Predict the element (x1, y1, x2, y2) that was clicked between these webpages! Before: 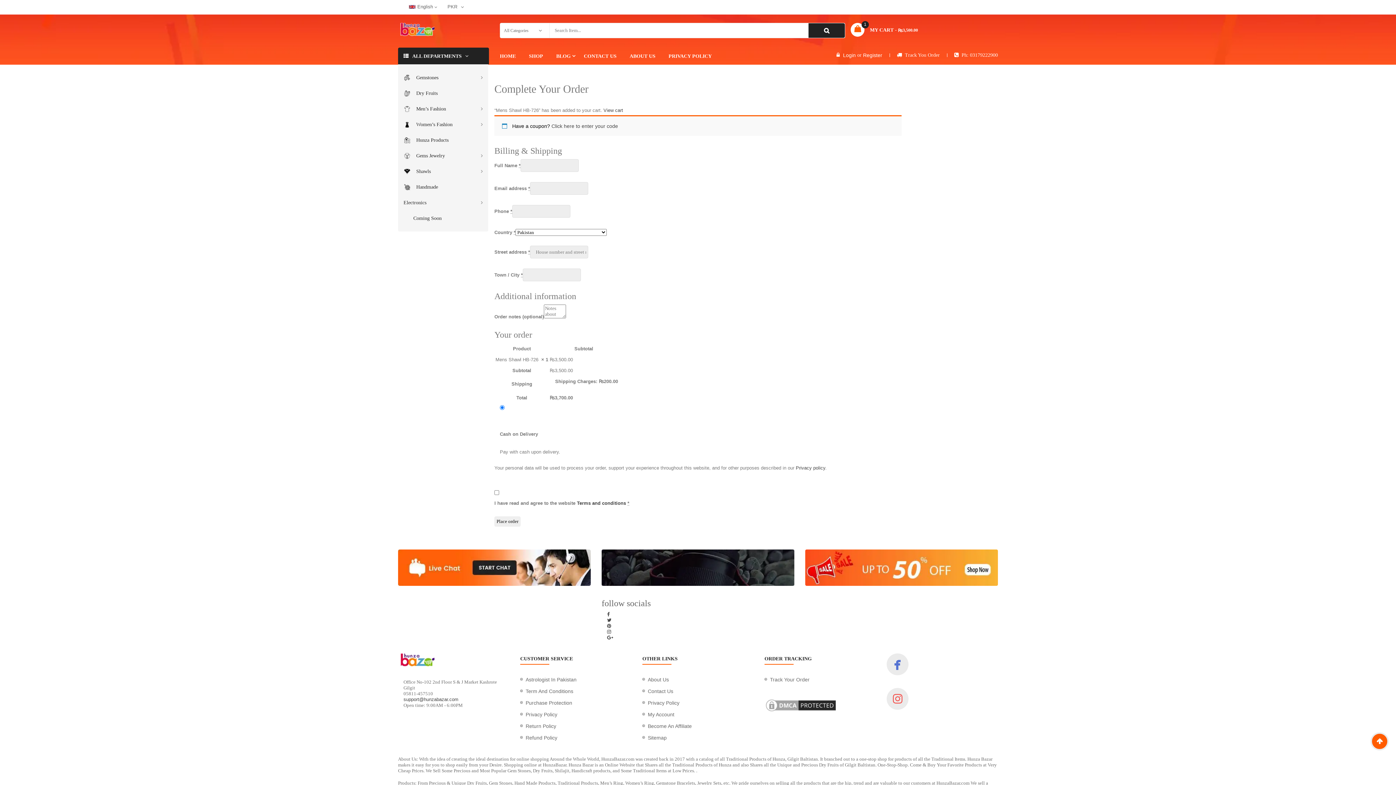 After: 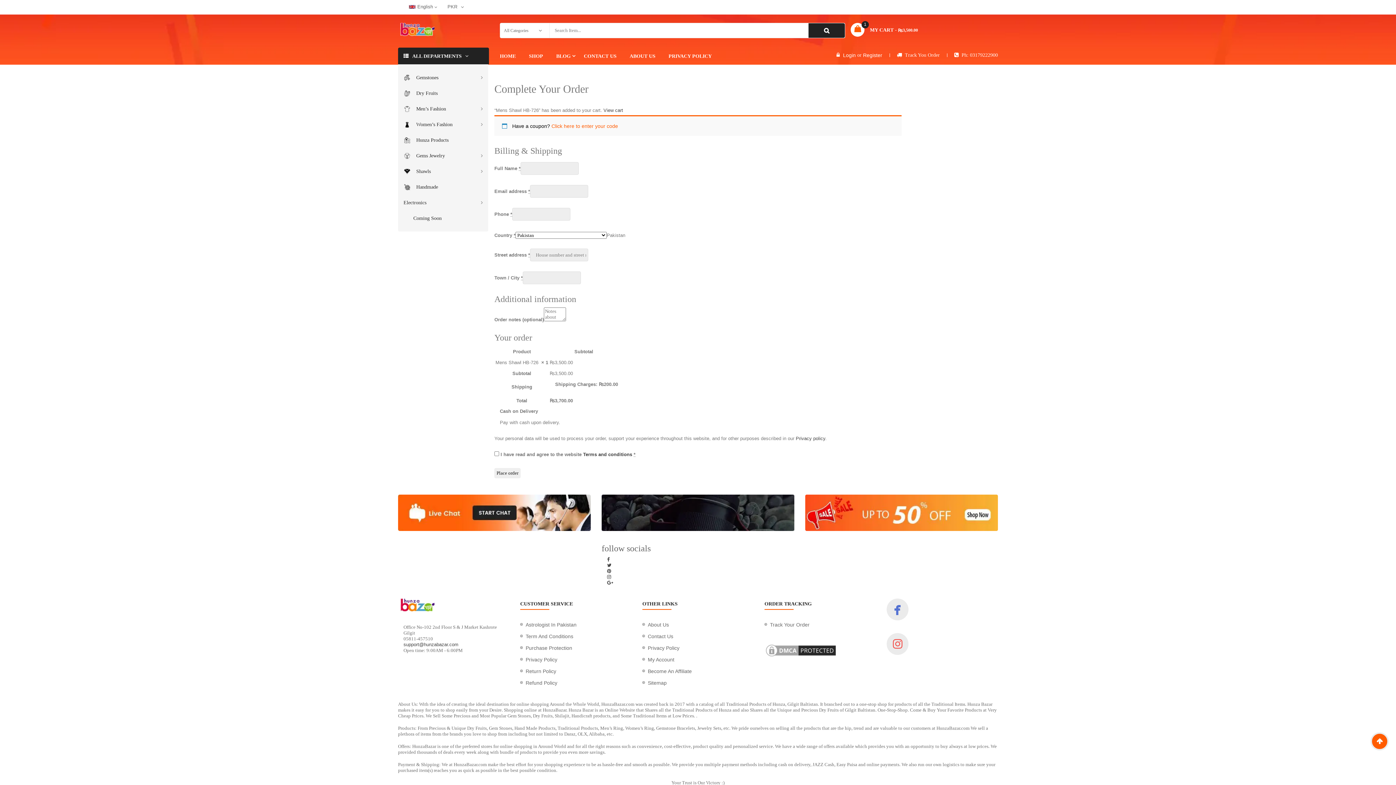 Action: label: Click here to enter your code bbox: (551, 123, 618, 129)